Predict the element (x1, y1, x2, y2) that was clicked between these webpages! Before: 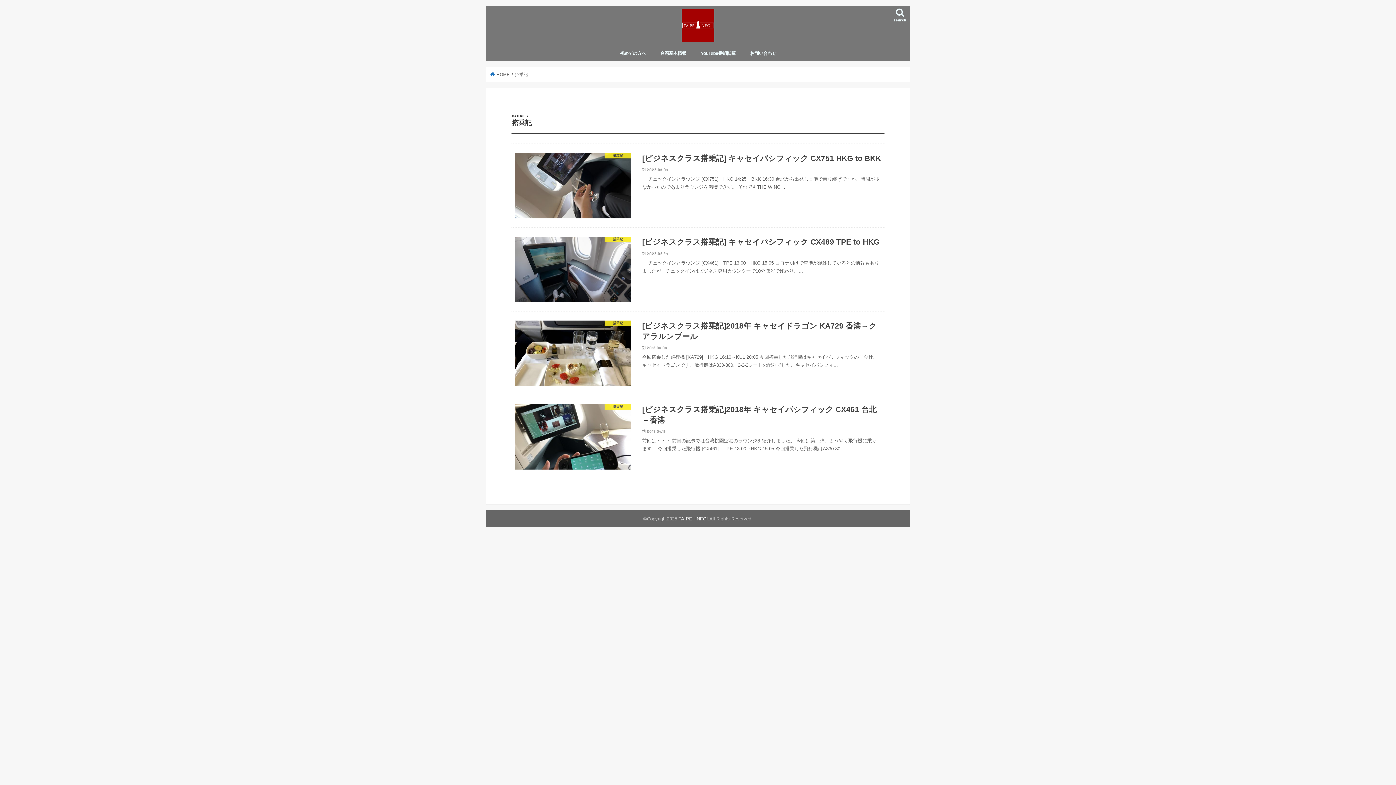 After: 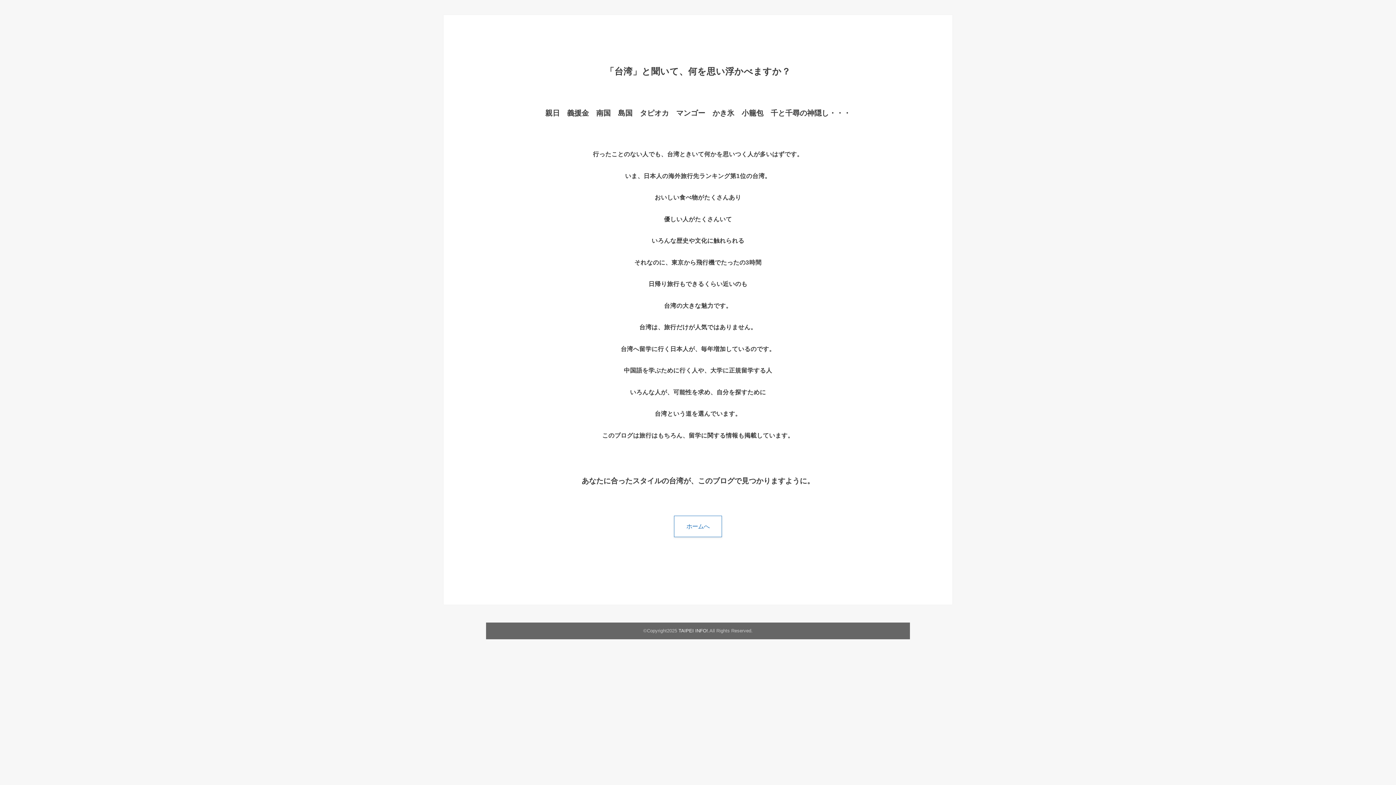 Action: bbox: (612, 45, 653, 61) label: 初めての方へ